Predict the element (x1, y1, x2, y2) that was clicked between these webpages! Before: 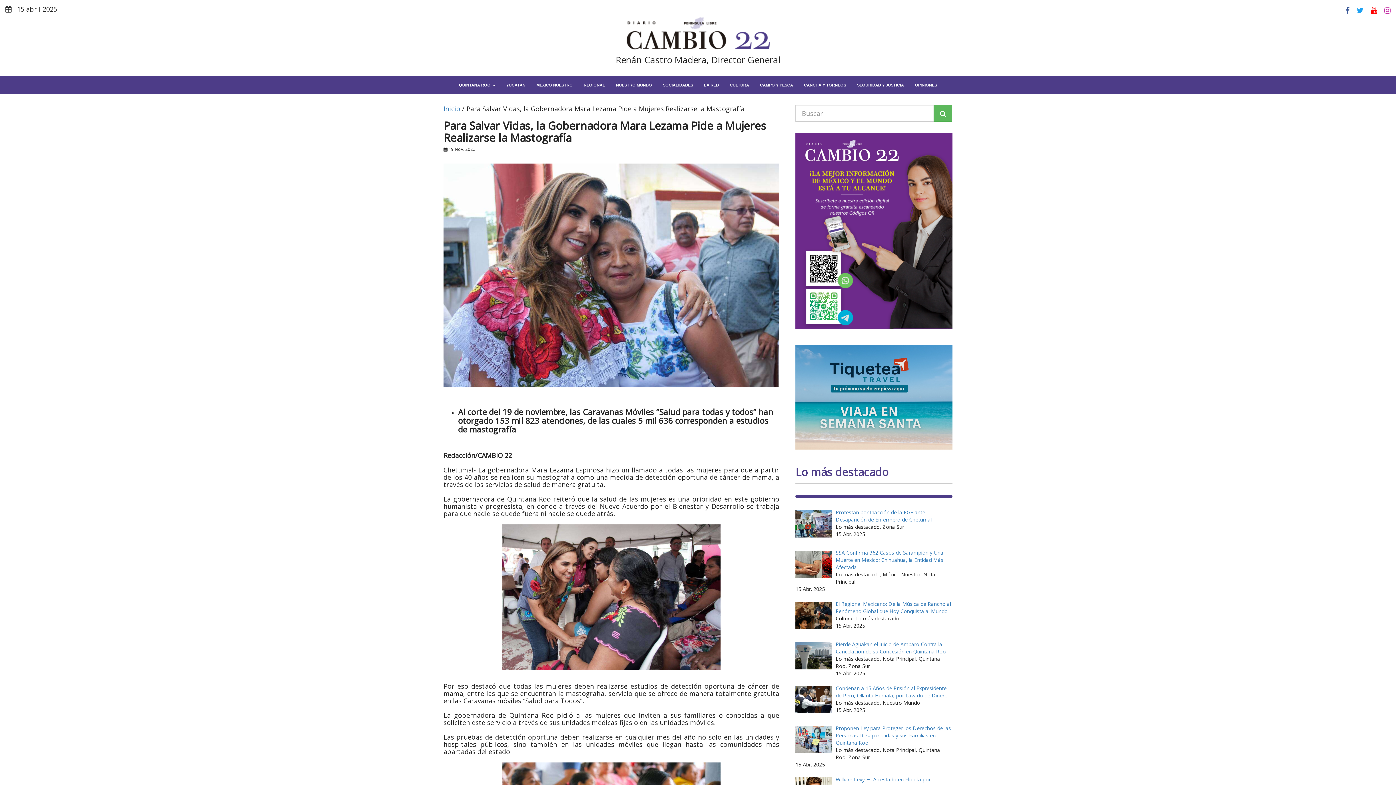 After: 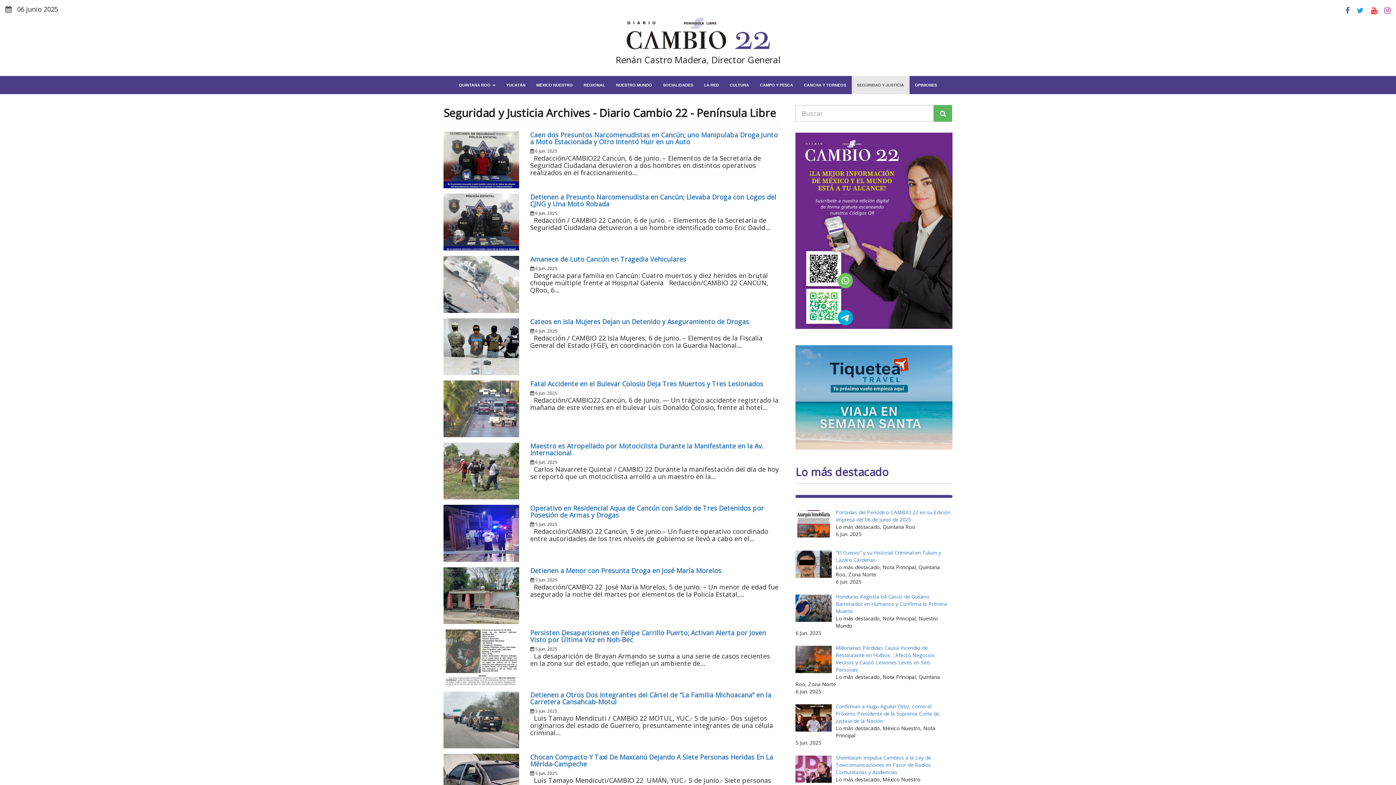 Action: bbox: (851, 76, 909, 94) label: SEGURIDAD Y JUSTICIA